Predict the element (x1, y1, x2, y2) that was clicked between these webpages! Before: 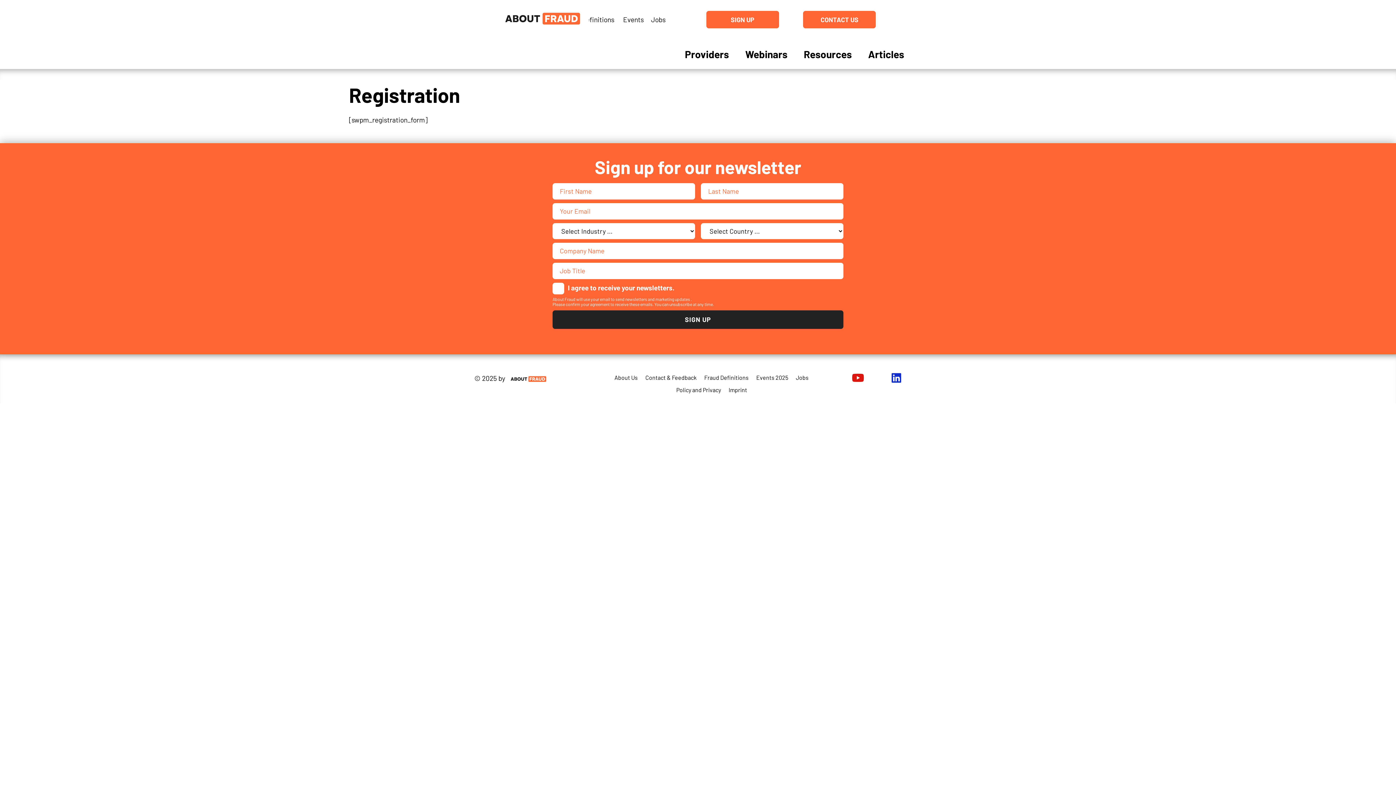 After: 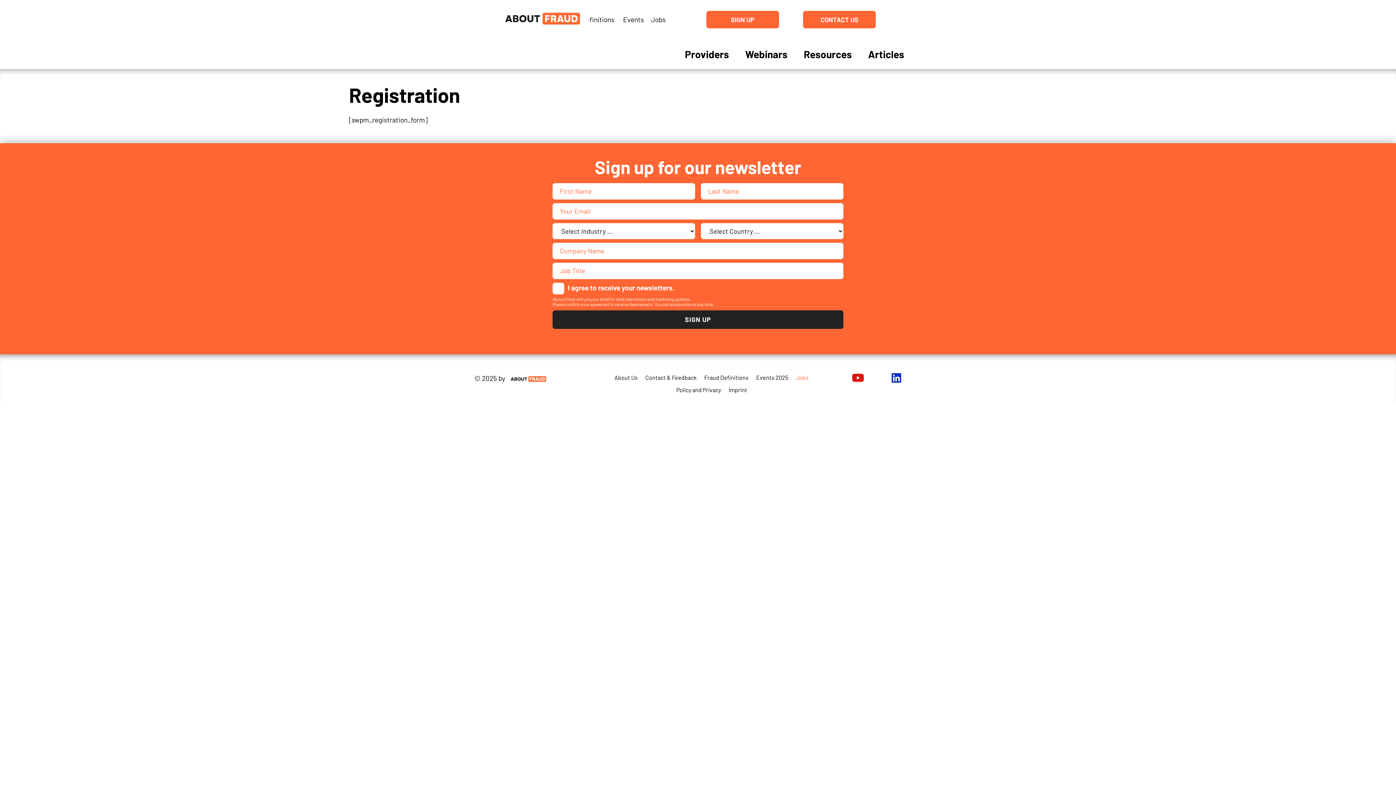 Action: label: Jobs bbox: (792, 369, 812, 382)